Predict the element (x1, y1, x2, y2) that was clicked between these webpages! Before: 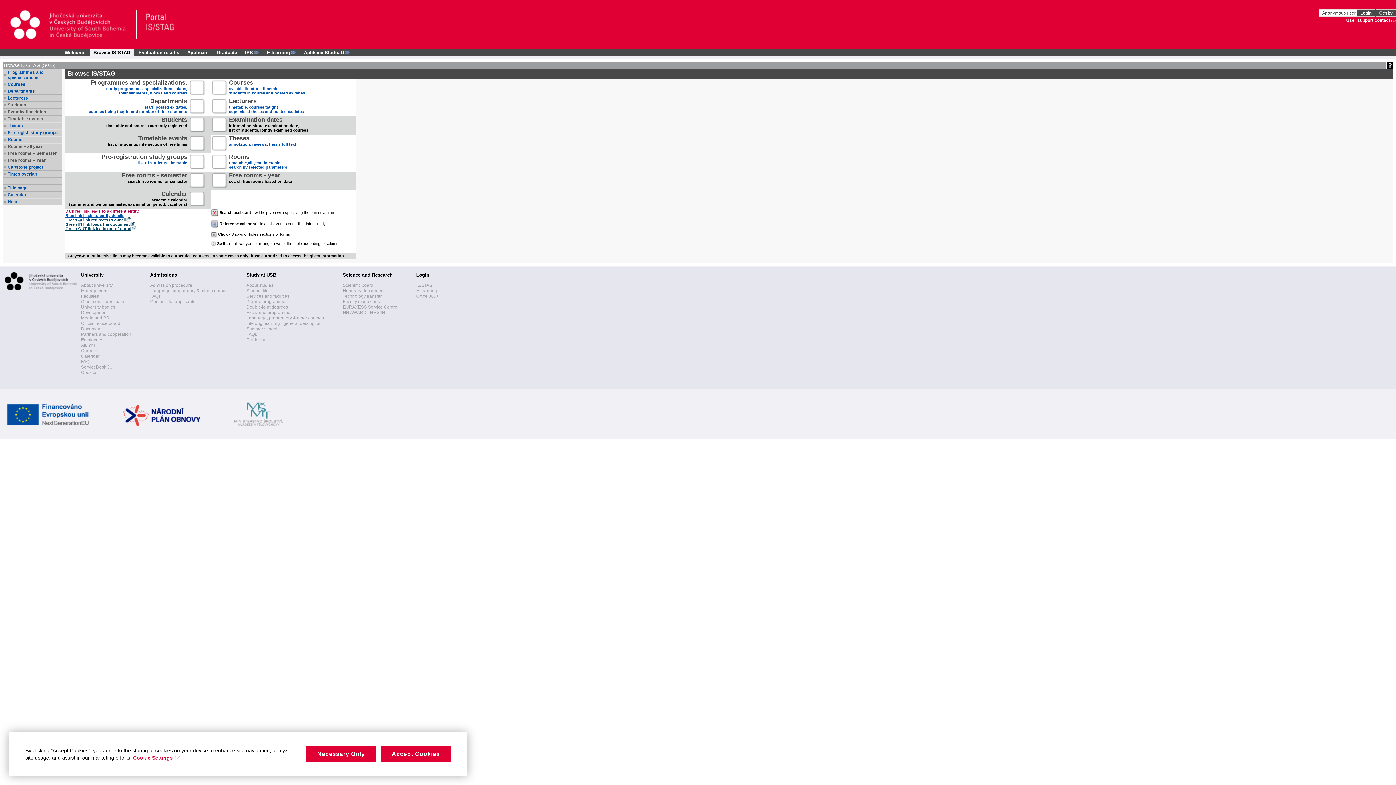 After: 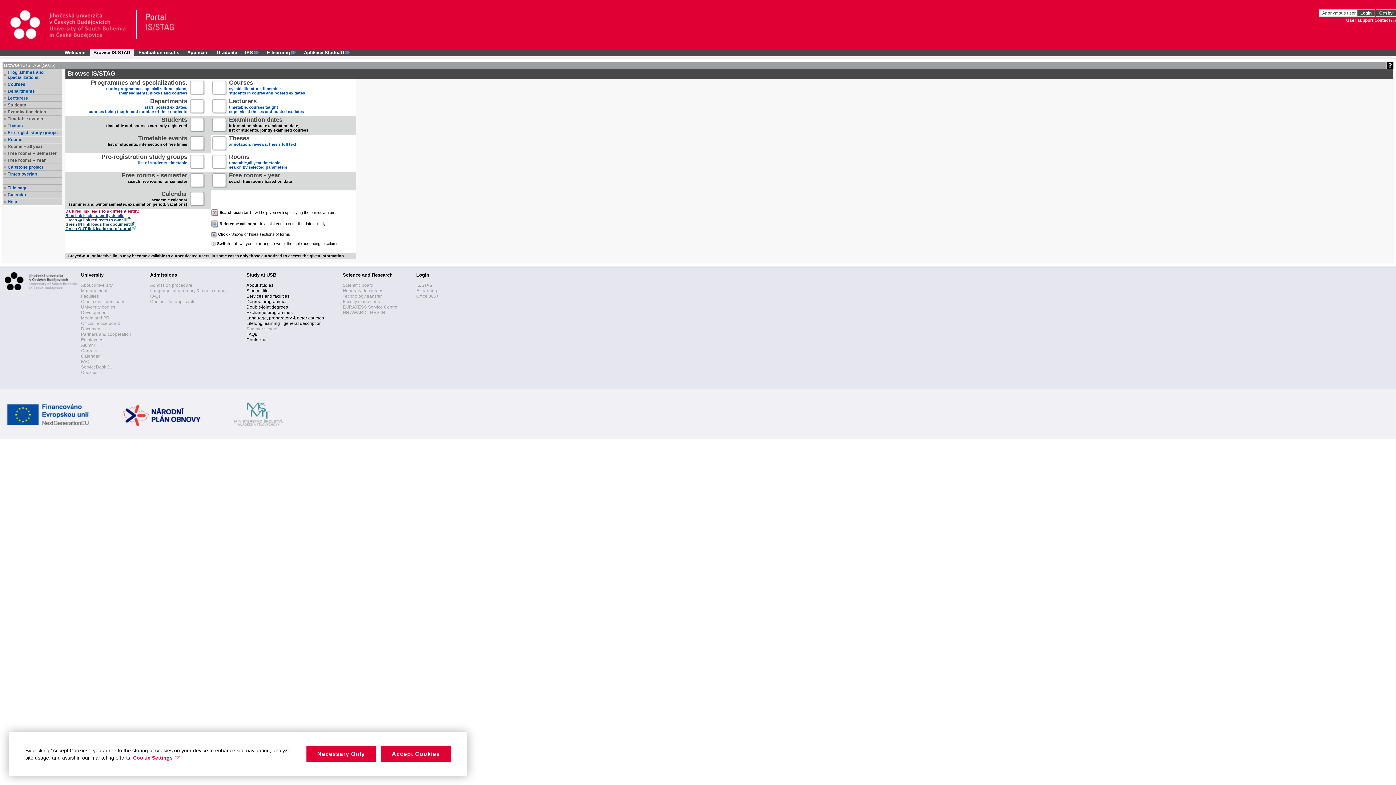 Action: label: Summer schools bbox: (246, 326, 279, 331)